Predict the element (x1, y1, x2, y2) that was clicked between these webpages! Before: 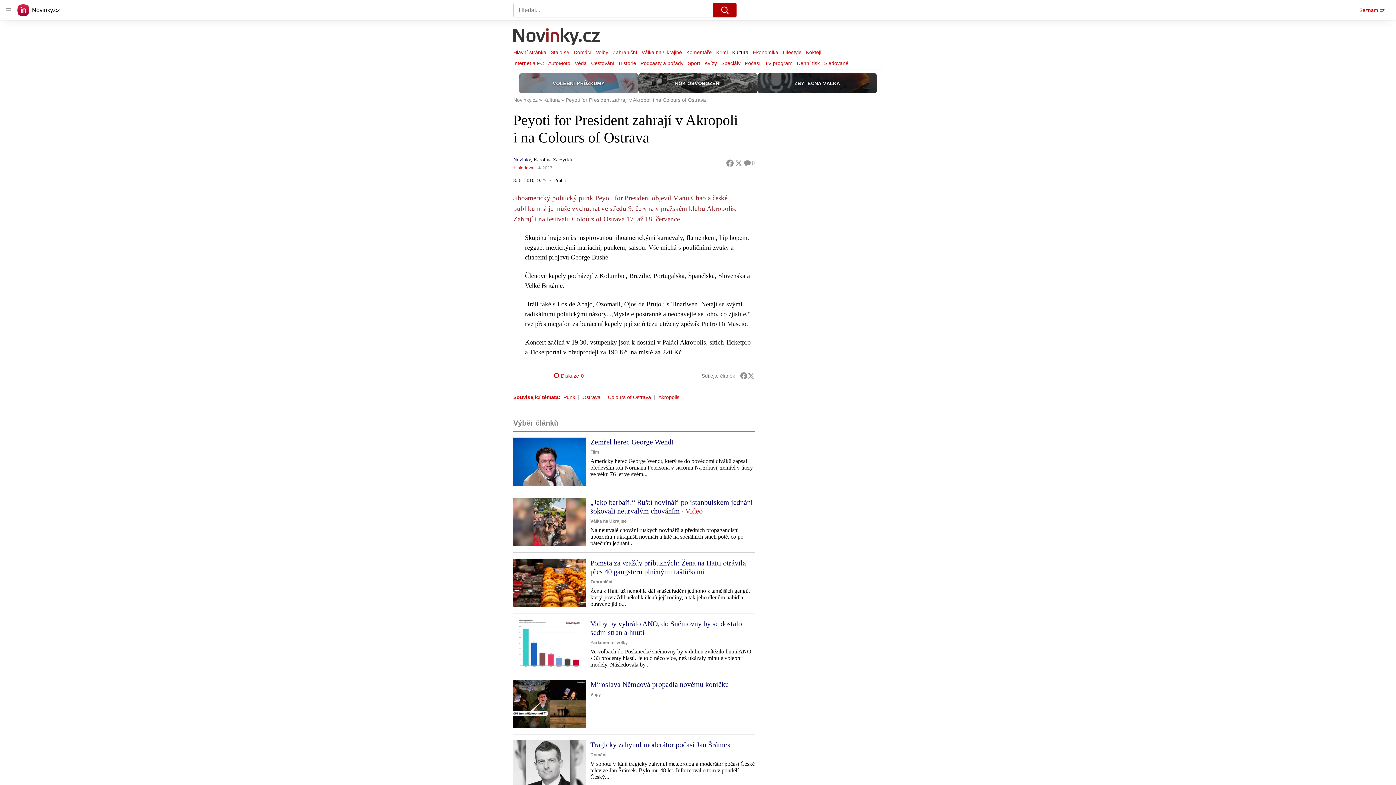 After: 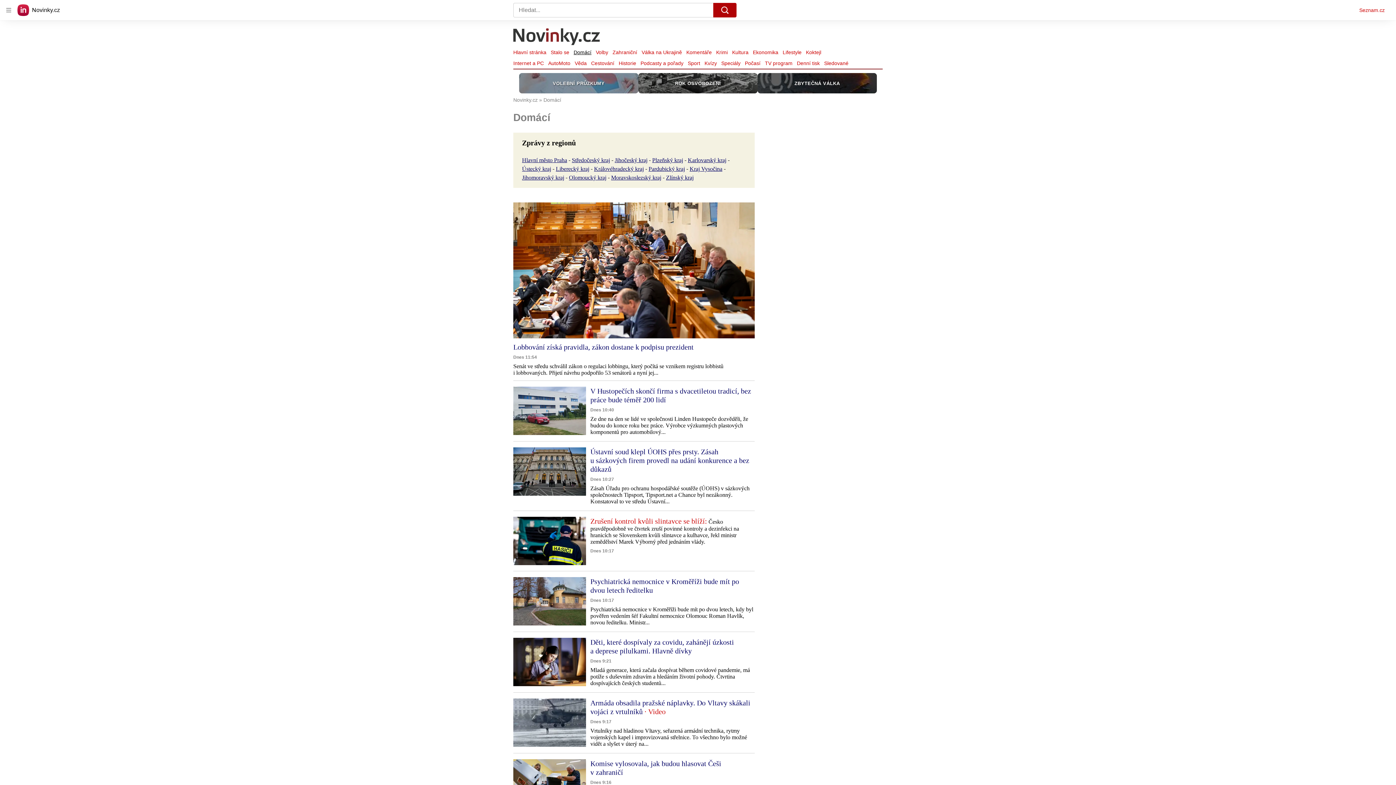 Action: label: Domácí bbox: (571, 47, 593, 57)